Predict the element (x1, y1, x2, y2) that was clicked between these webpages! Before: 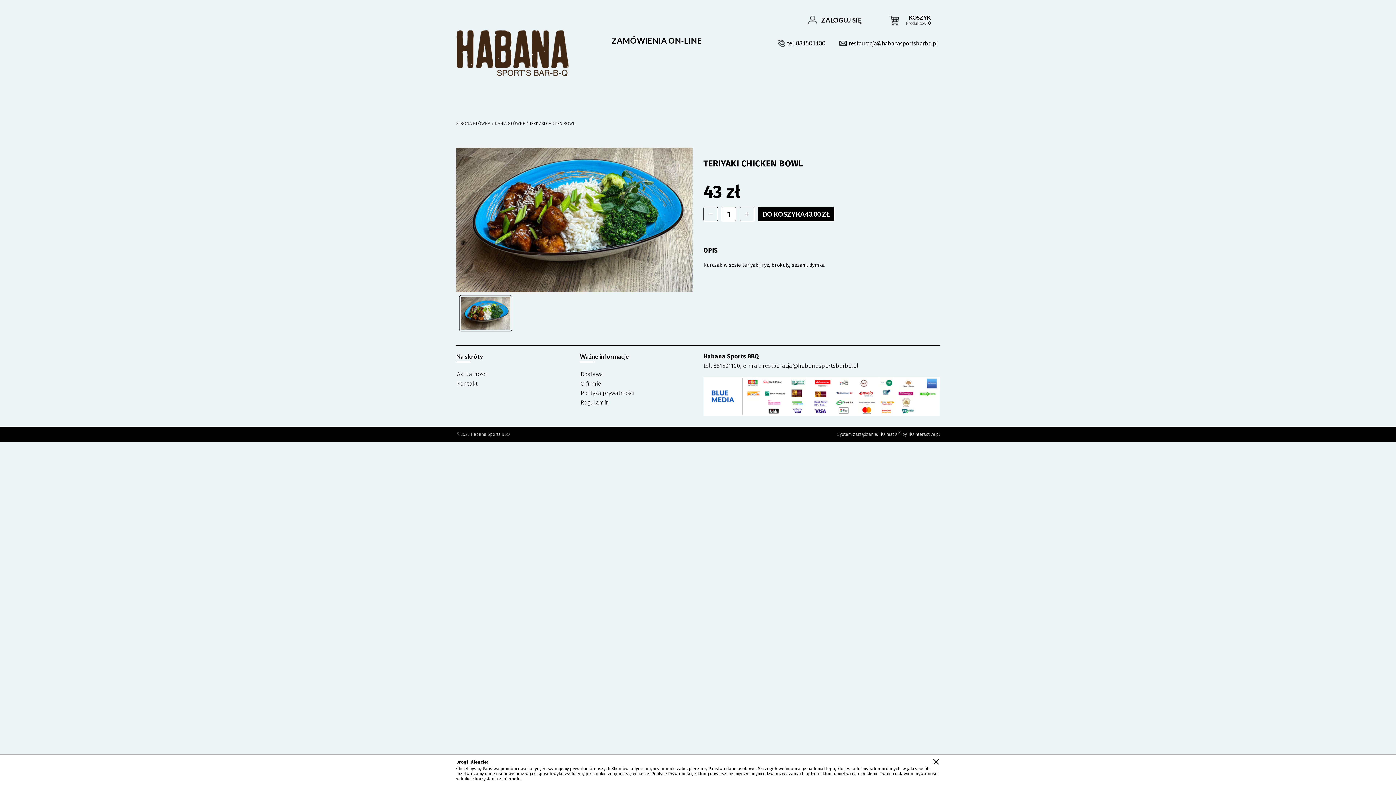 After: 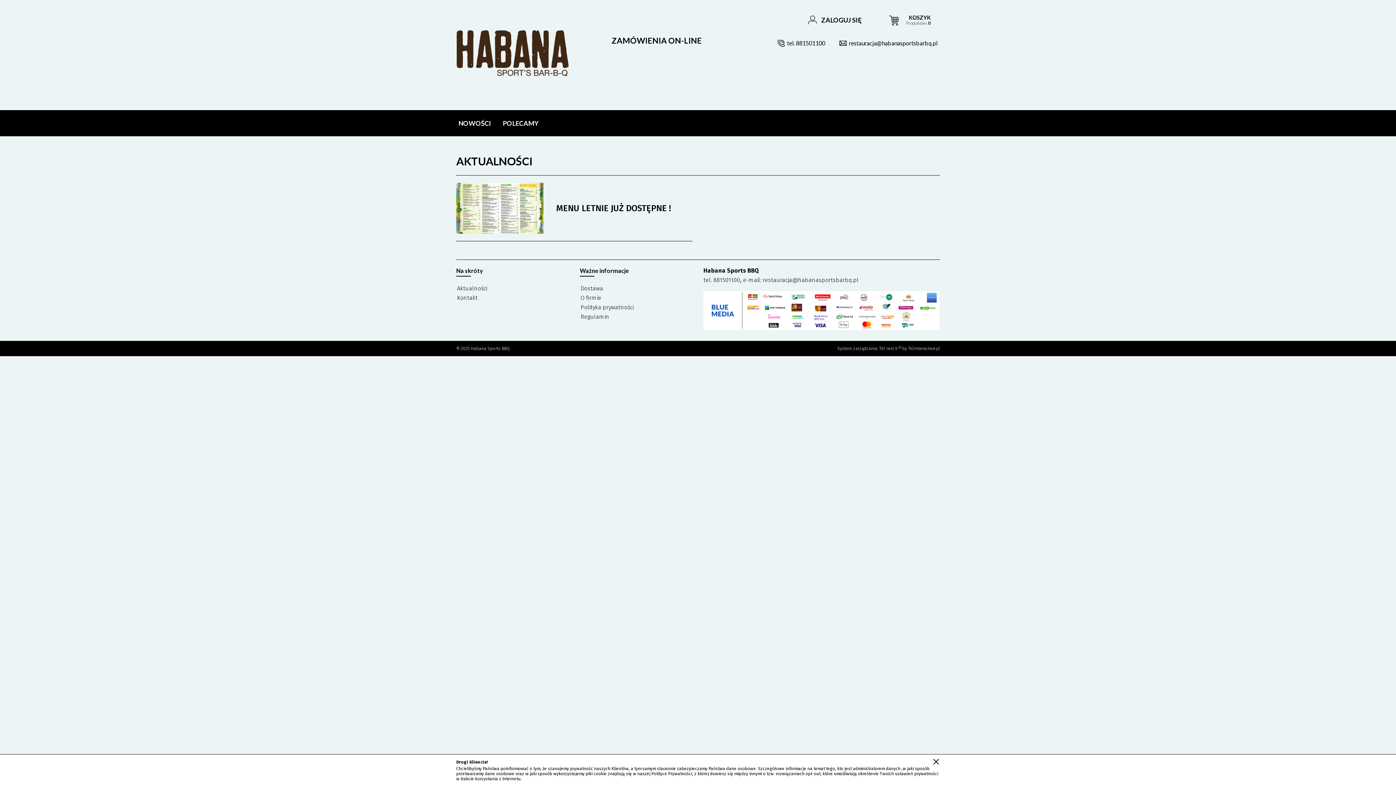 Action: bbox: (456, 121, 490, 126) label: STRONA GŁÓWNA